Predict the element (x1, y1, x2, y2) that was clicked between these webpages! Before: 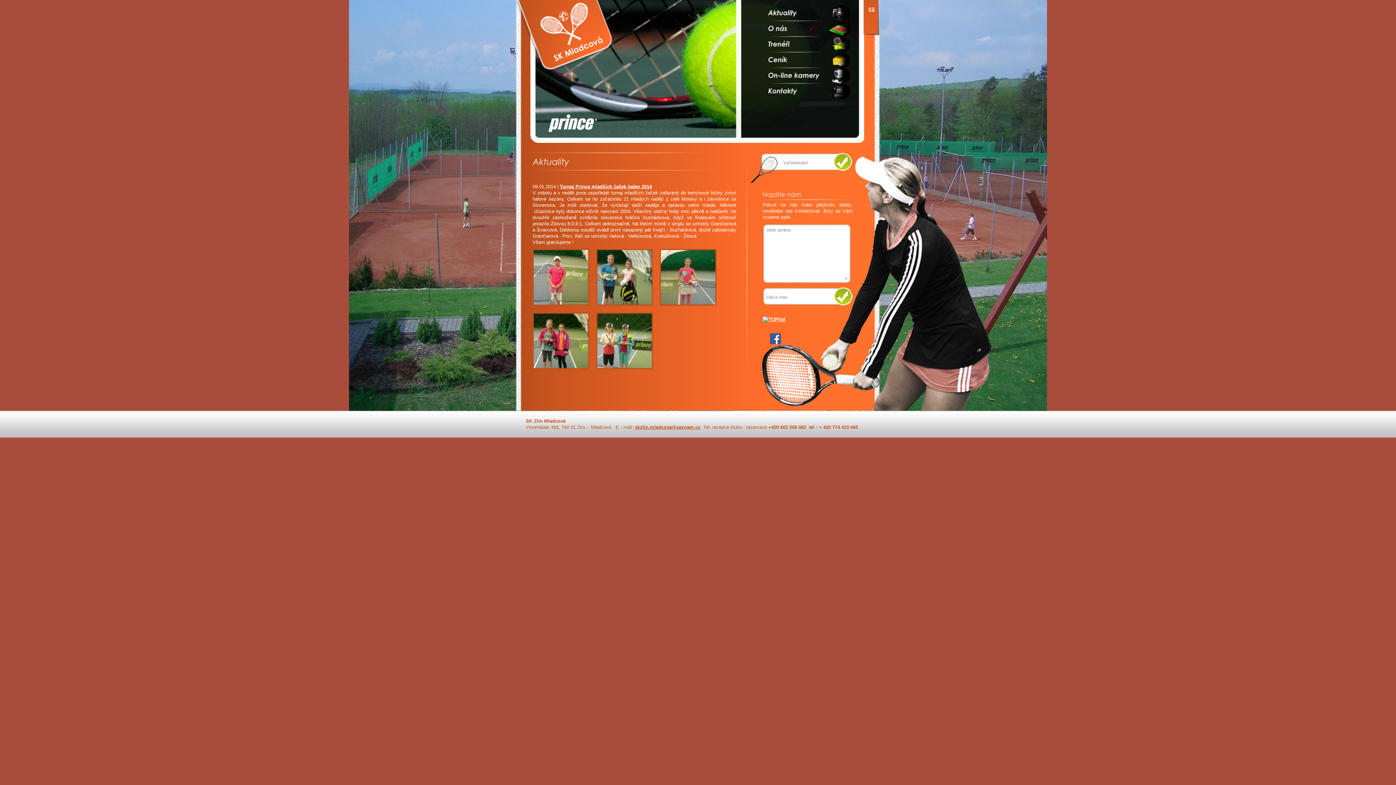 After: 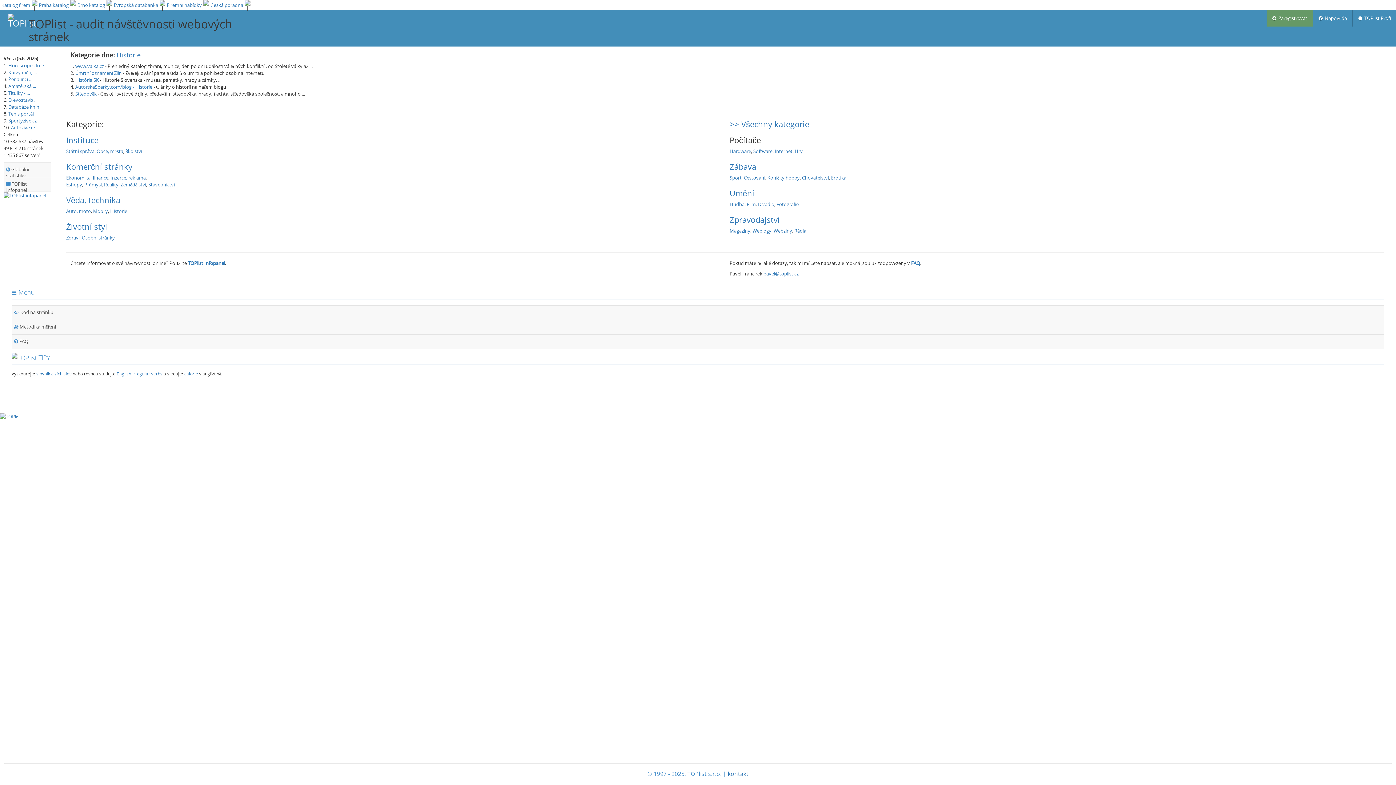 Action: bbox: (762, 316, 785, 322)